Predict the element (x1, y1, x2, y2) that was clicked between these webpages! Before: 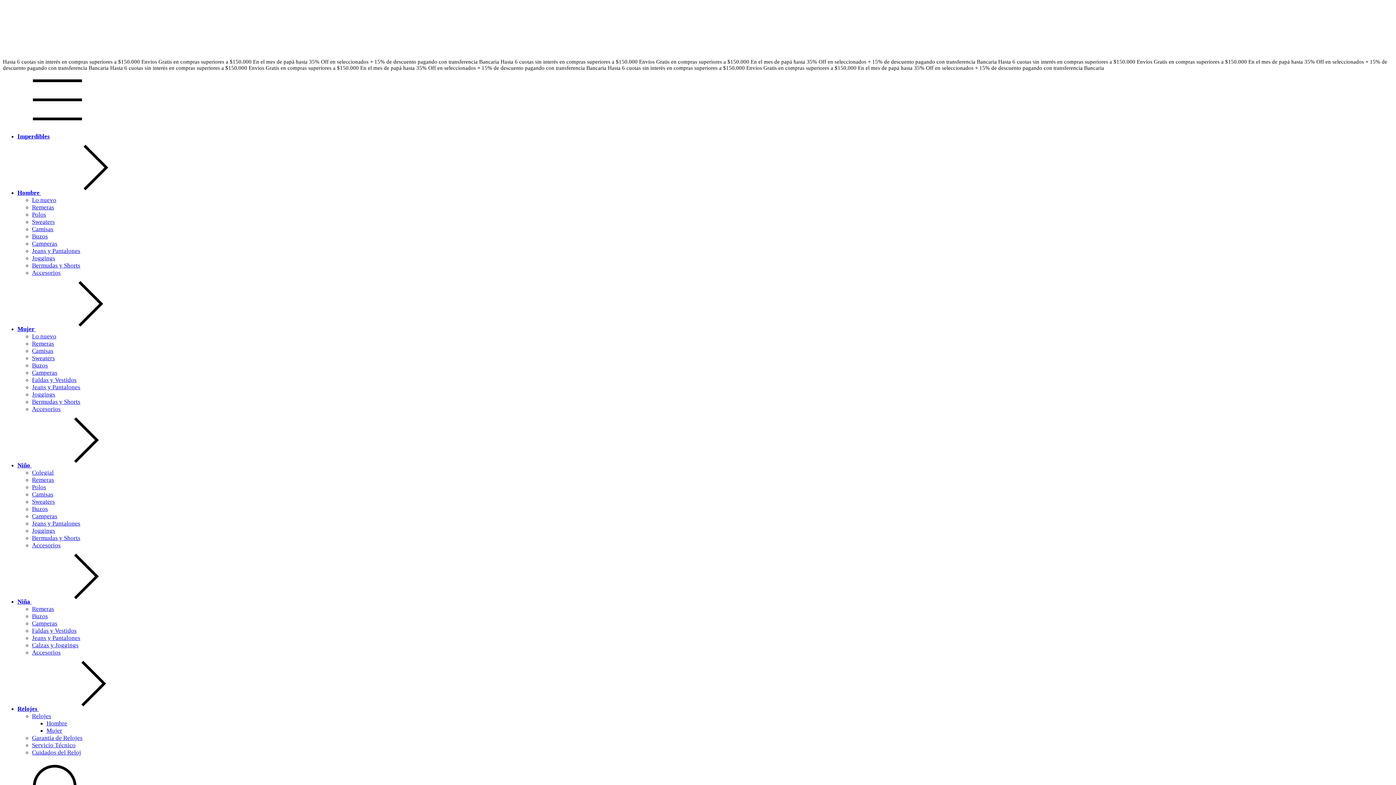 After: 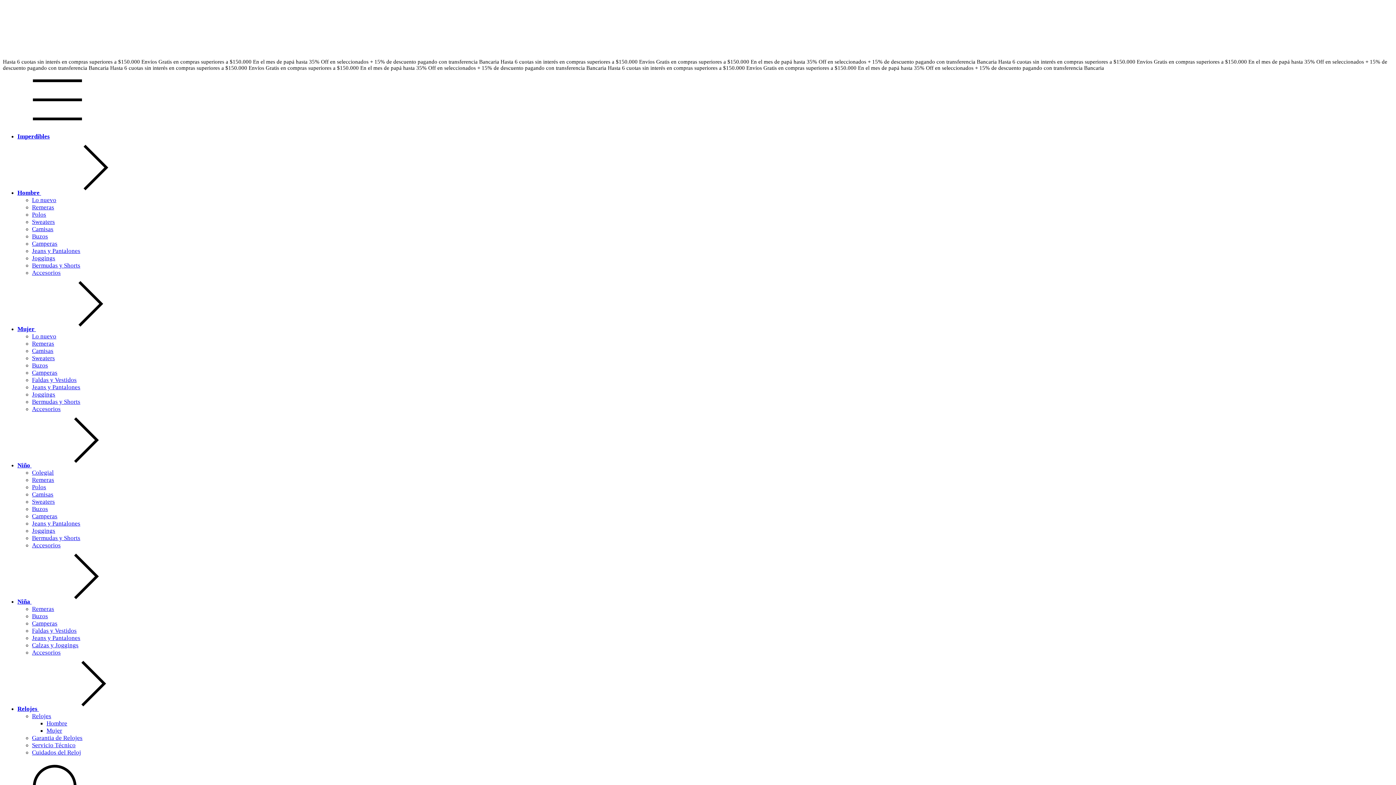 Action: label: Lo nuevo bbox: (32, 333, 56, 340)